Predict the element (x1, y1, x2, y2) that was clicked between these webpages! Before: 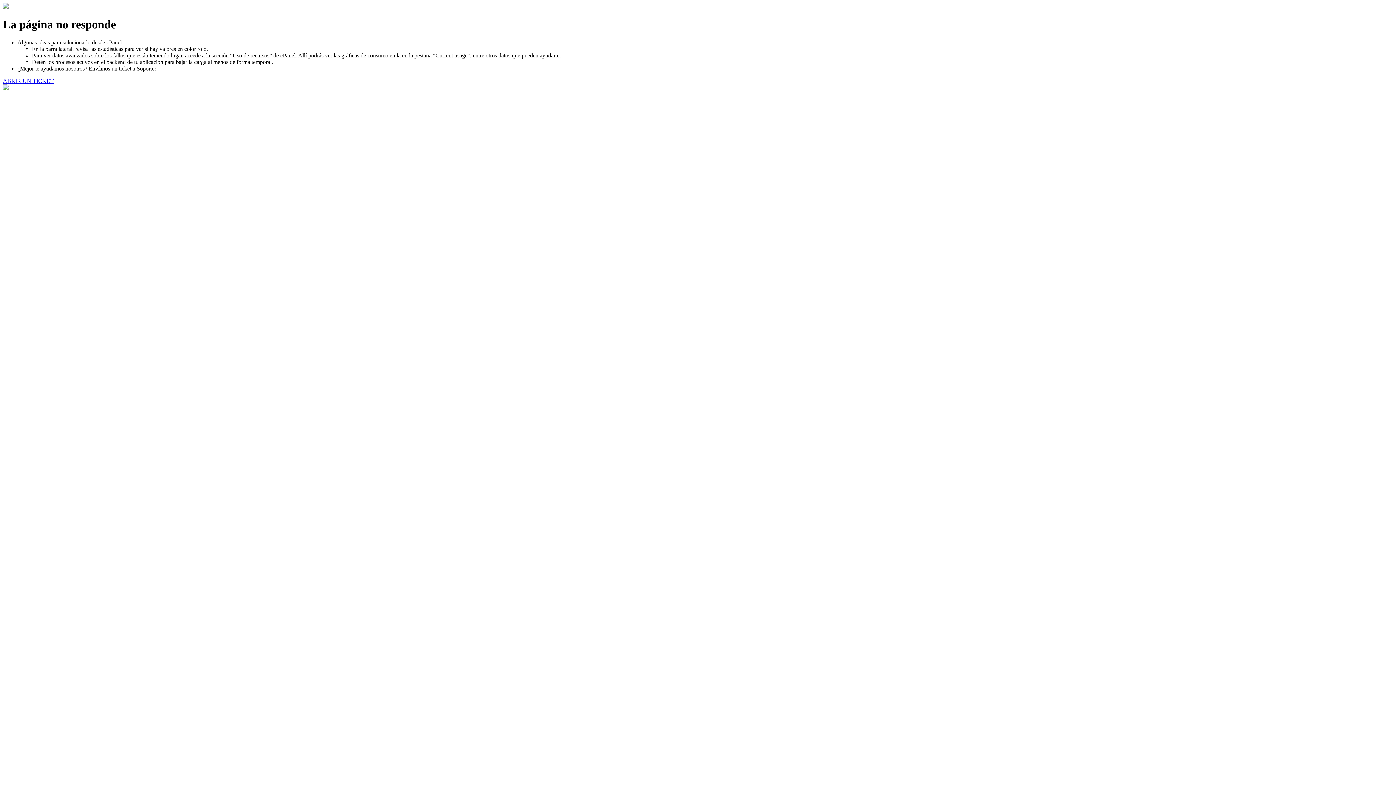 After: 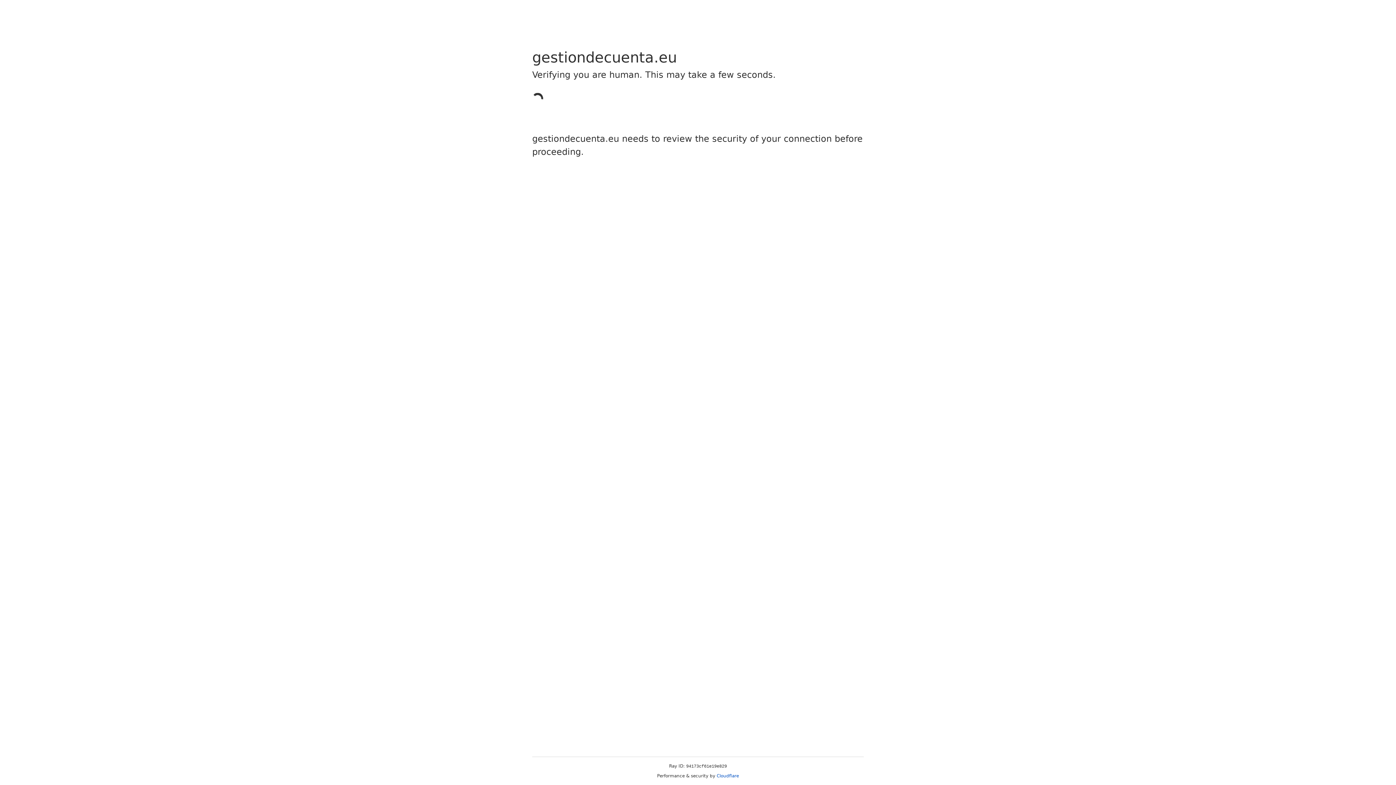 Action: label: ABRIR UN TICKET bbox: (2, 77, 53, 83)